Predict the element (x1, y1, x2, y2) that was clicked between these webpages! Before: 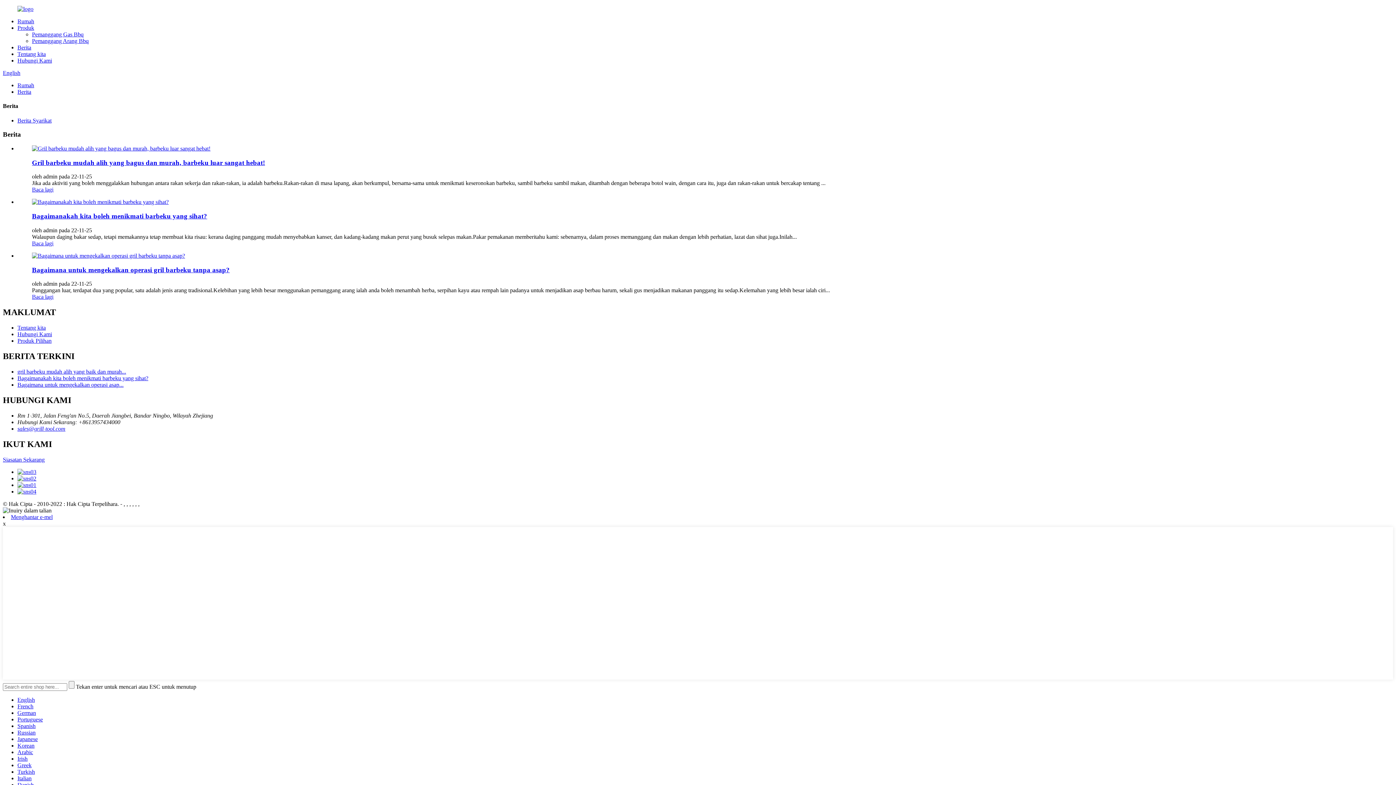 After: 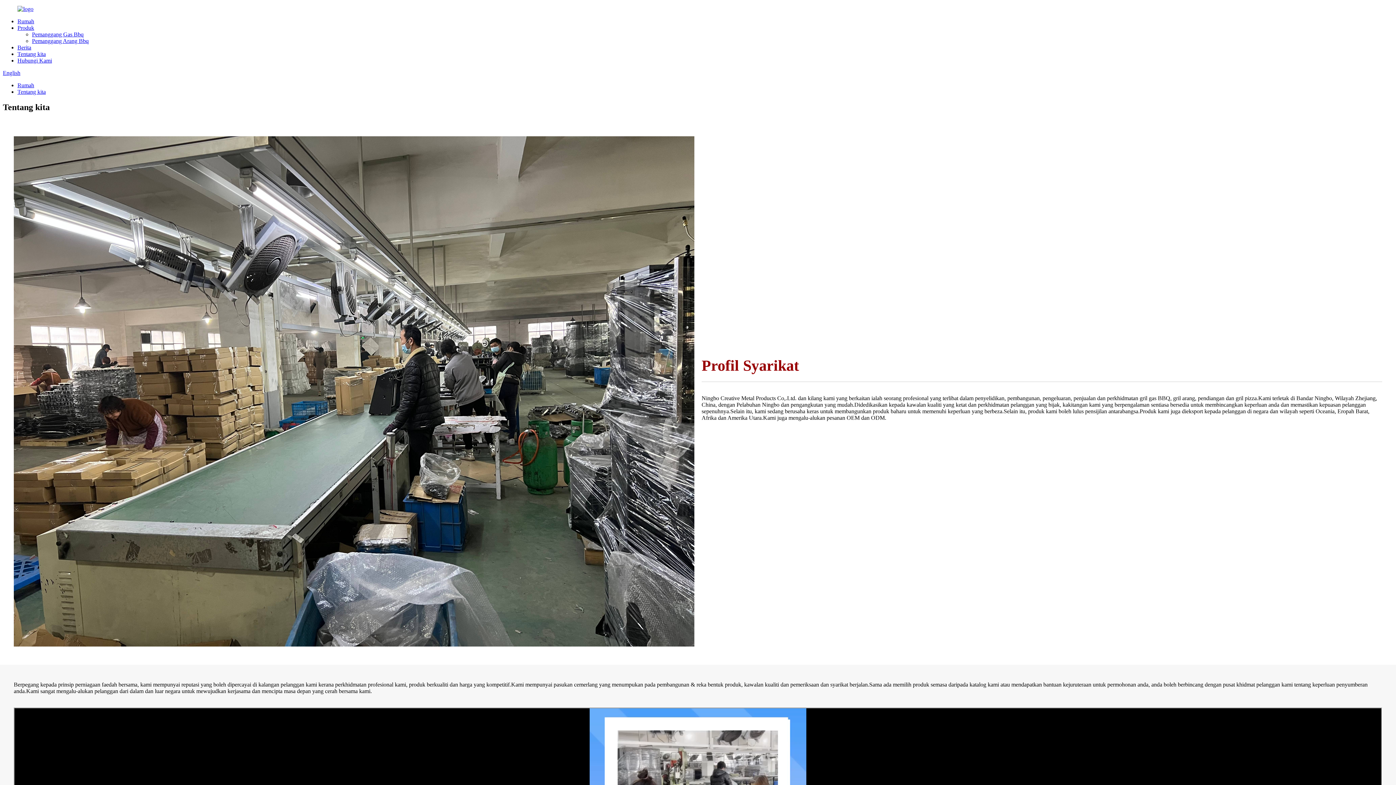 Action: label: Tentang kita bbox: (17, 50, 45, 57)